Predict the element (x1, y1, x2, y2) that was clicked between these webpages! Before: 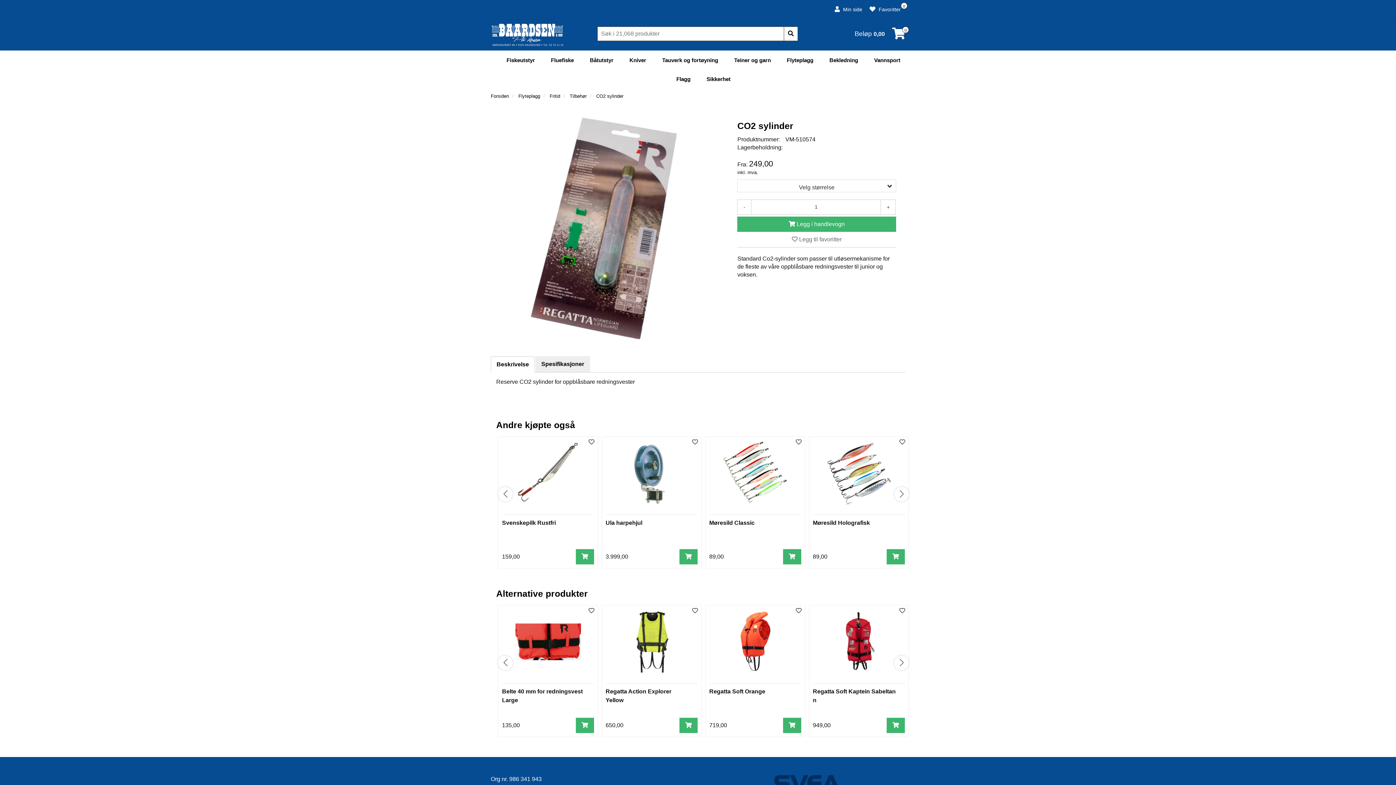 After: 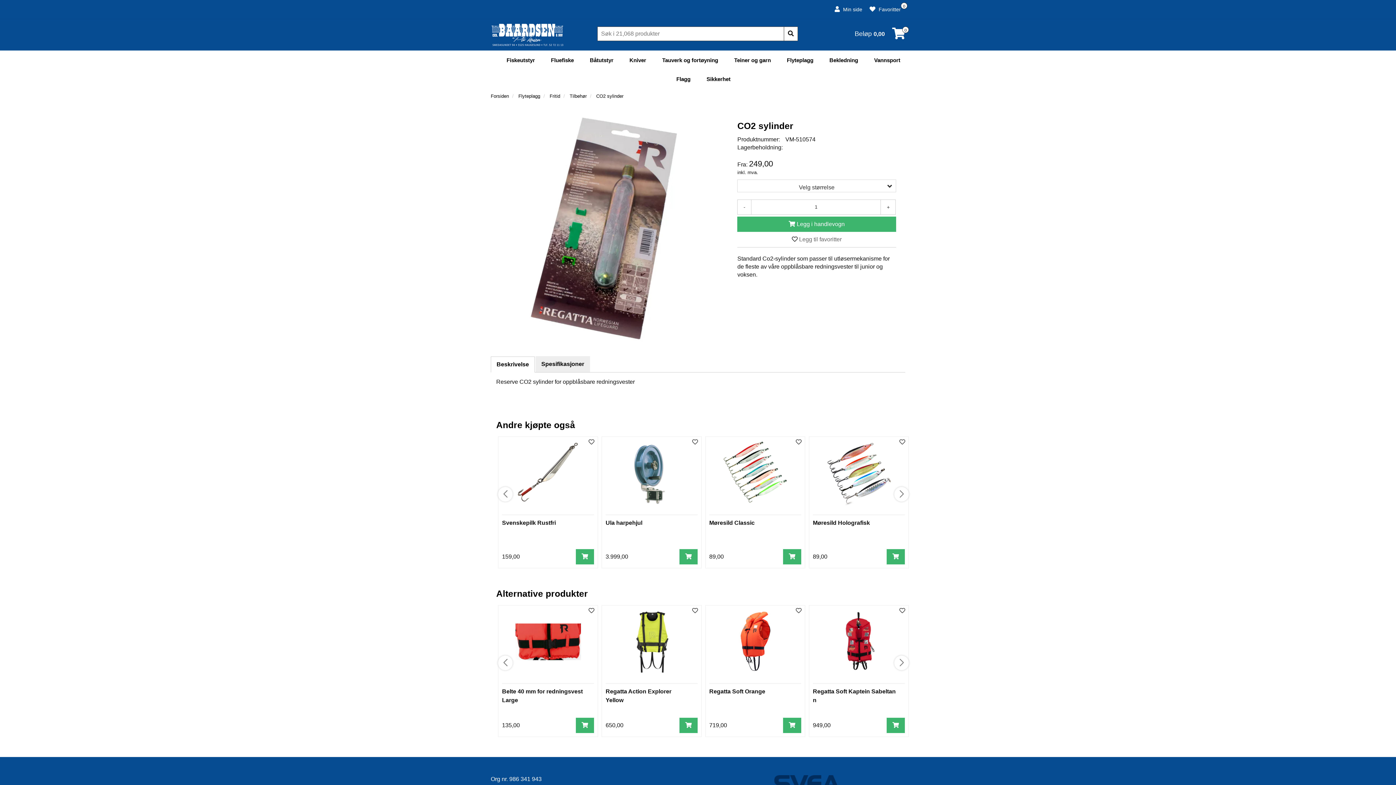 Action: bbox: (737, 231, 896, 247) label:  Legg til favoritter